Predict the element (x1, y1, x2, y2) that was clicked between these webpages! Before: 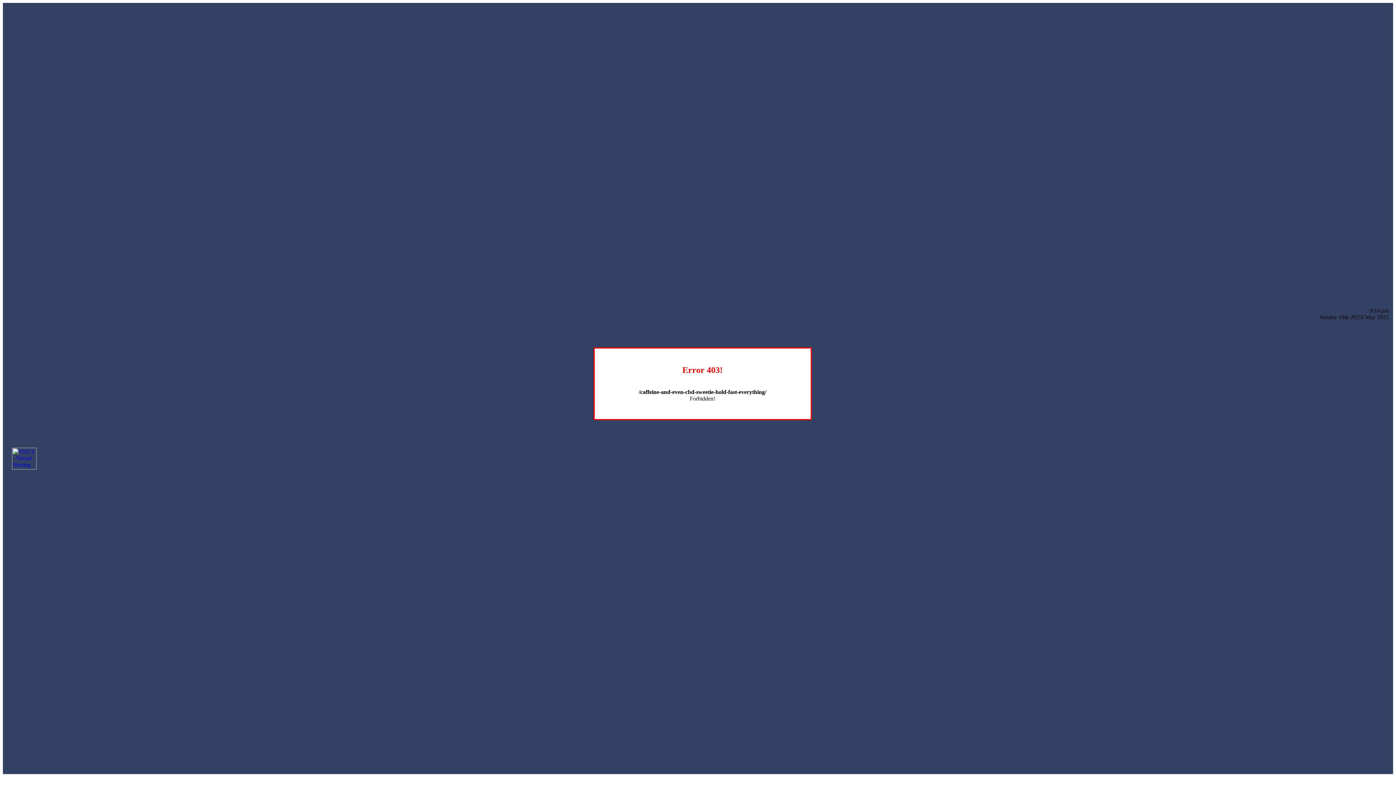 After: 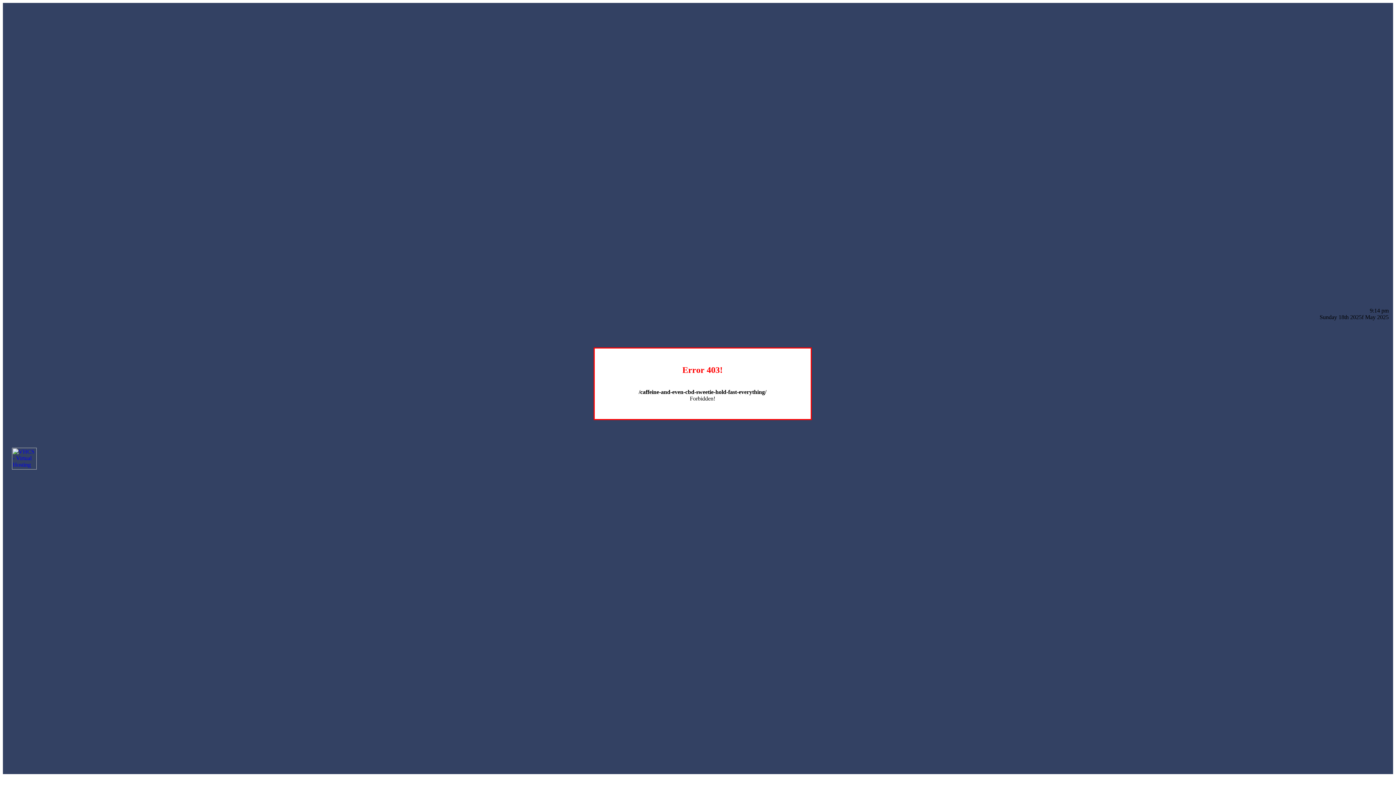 Action: bbox: (12, 464, 36, 470)